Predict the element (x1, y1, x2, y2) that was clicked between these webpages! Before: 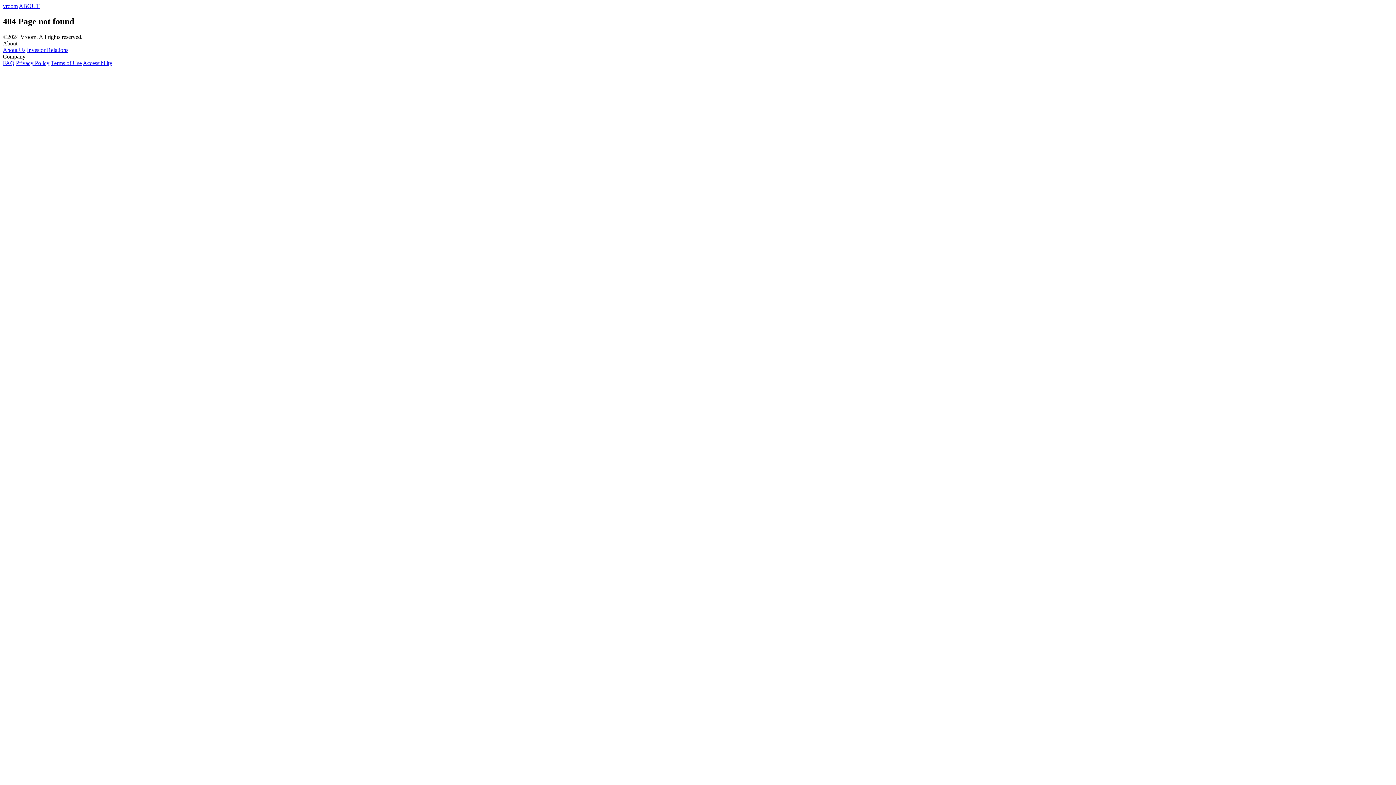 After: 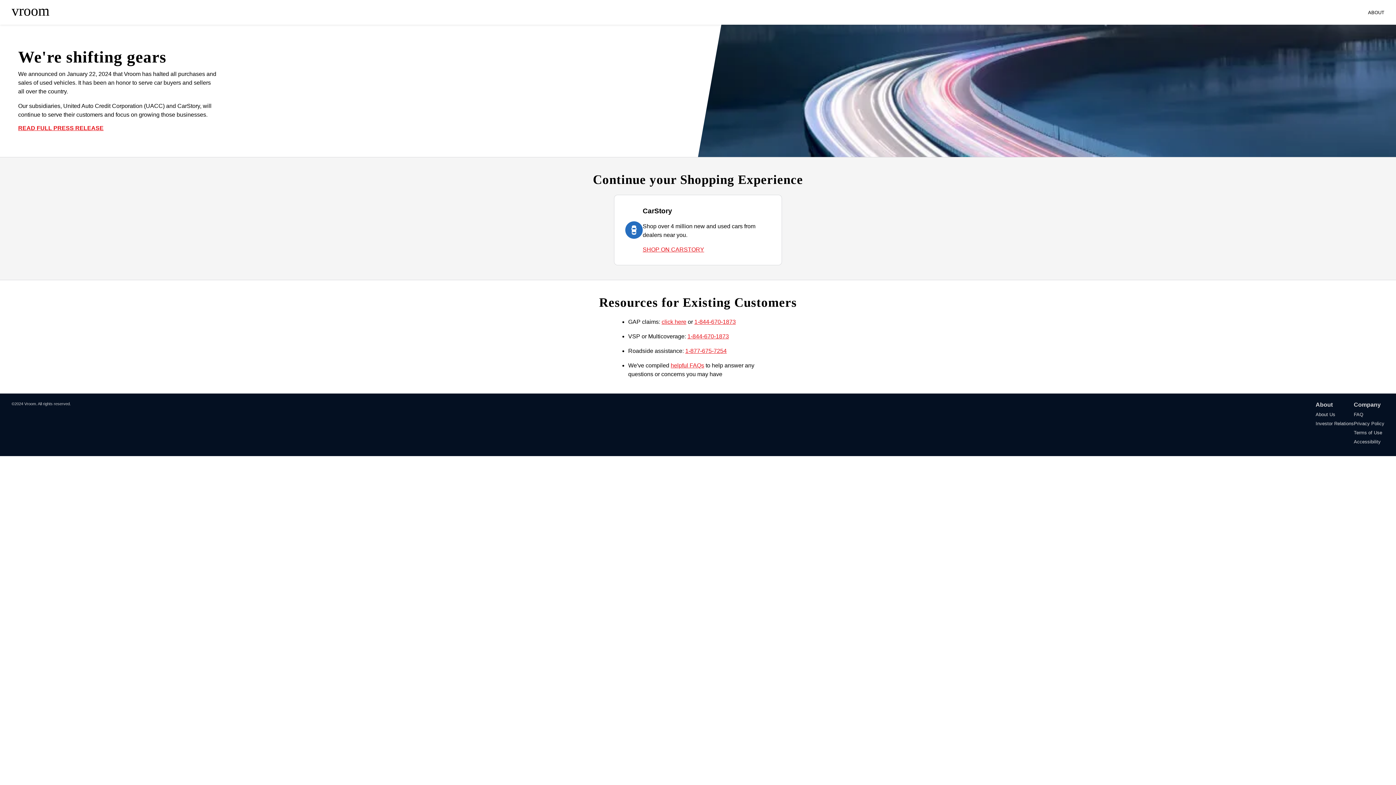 Action: bbox: (2, 2, 17, 9) label: vroom